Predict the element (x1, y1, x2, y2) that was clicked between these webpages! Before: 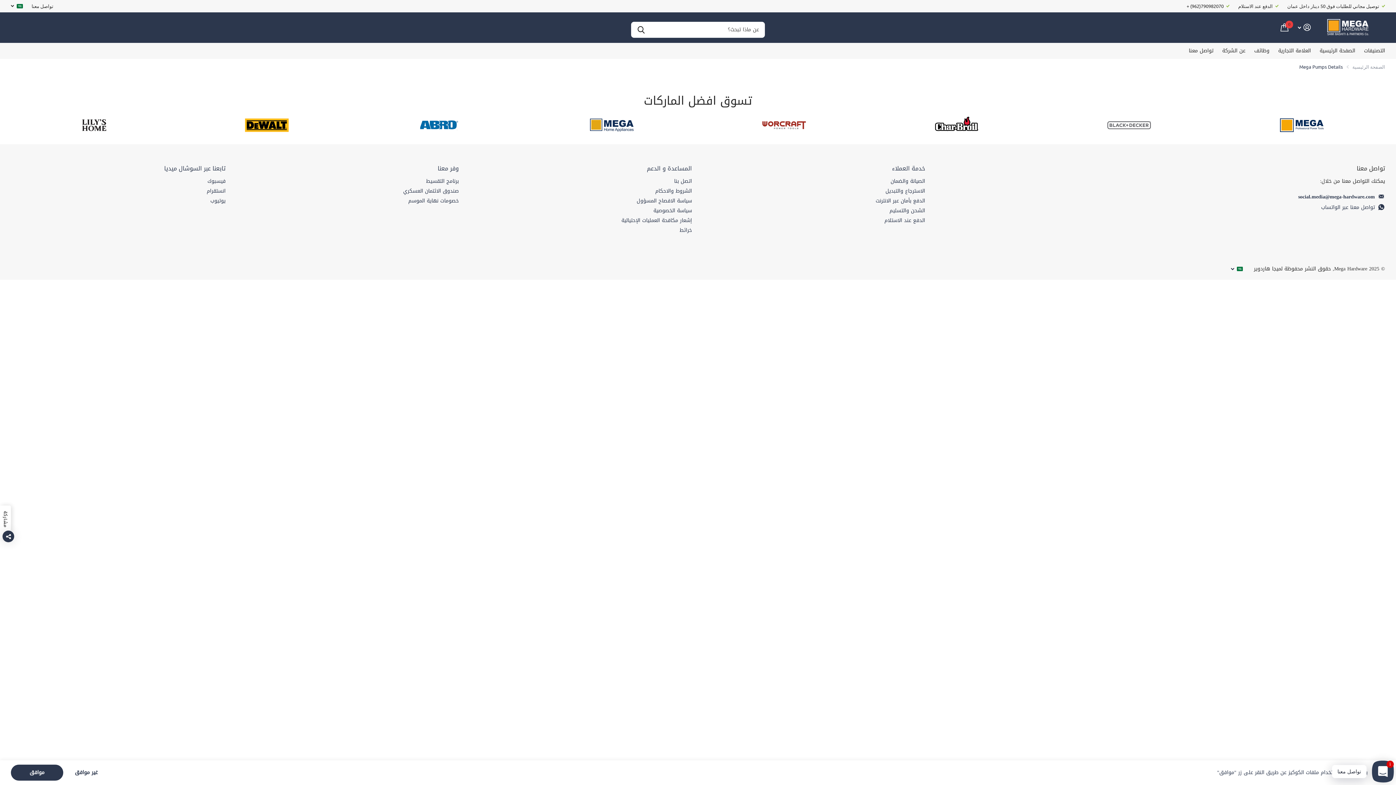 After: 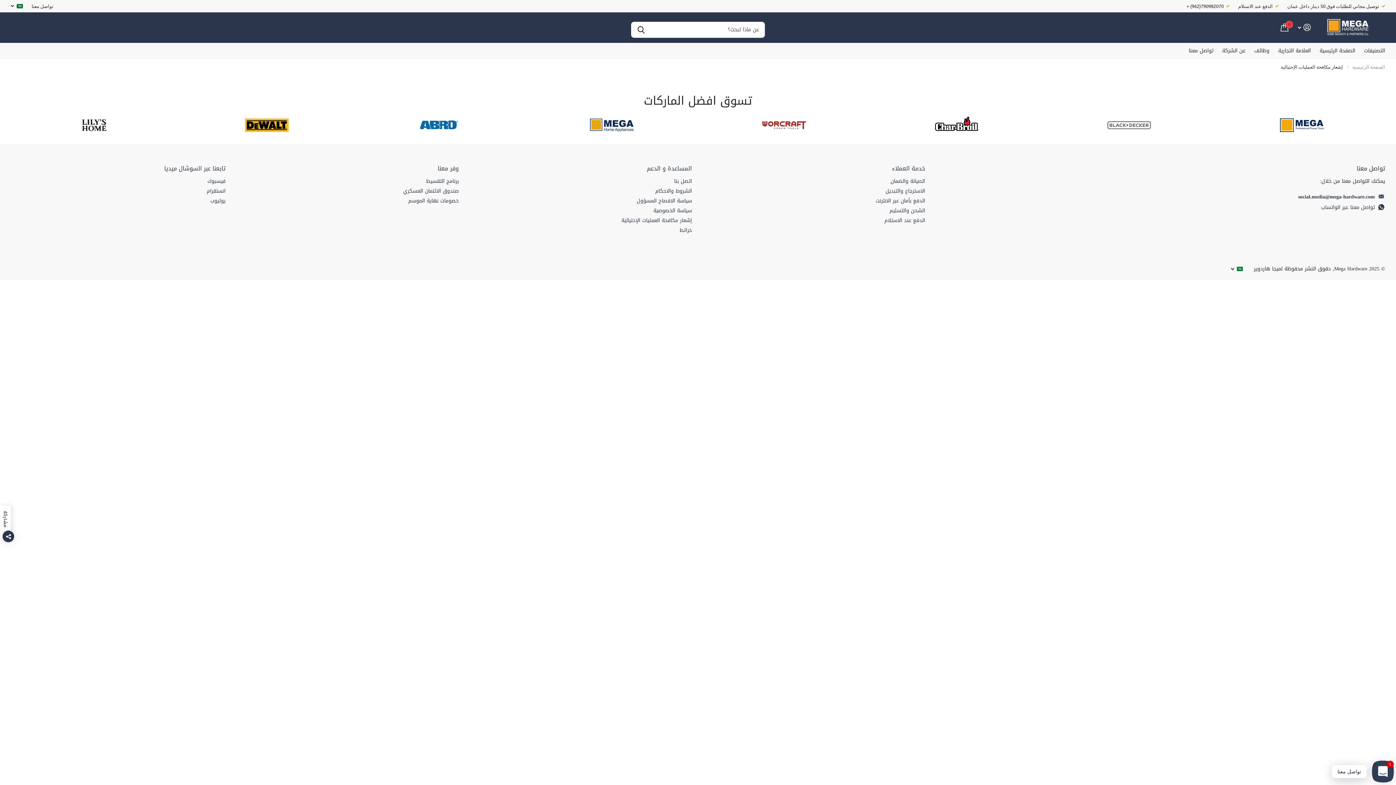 Action: bbox: (621, 215, 692, 225) label: إشعار مكافحة العمليات الإحتيالية